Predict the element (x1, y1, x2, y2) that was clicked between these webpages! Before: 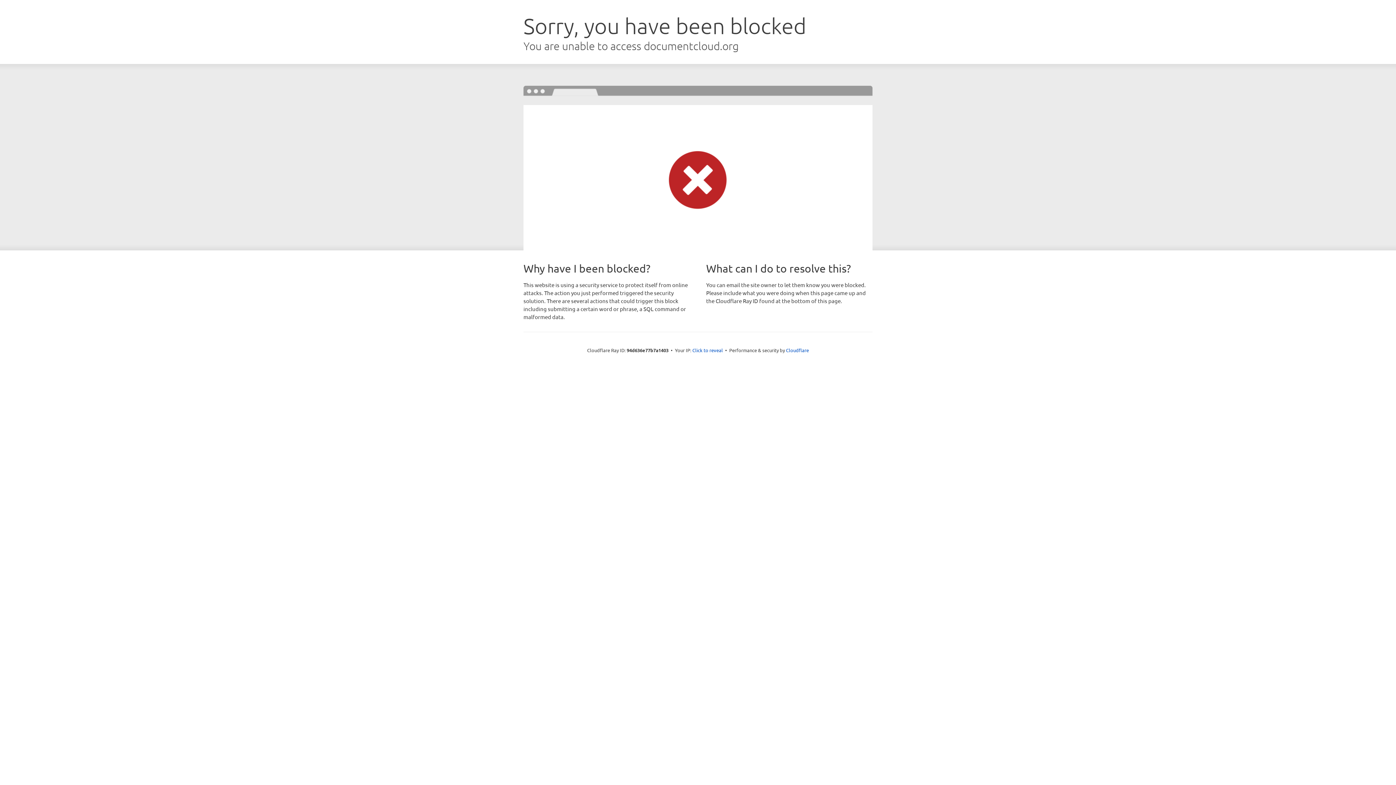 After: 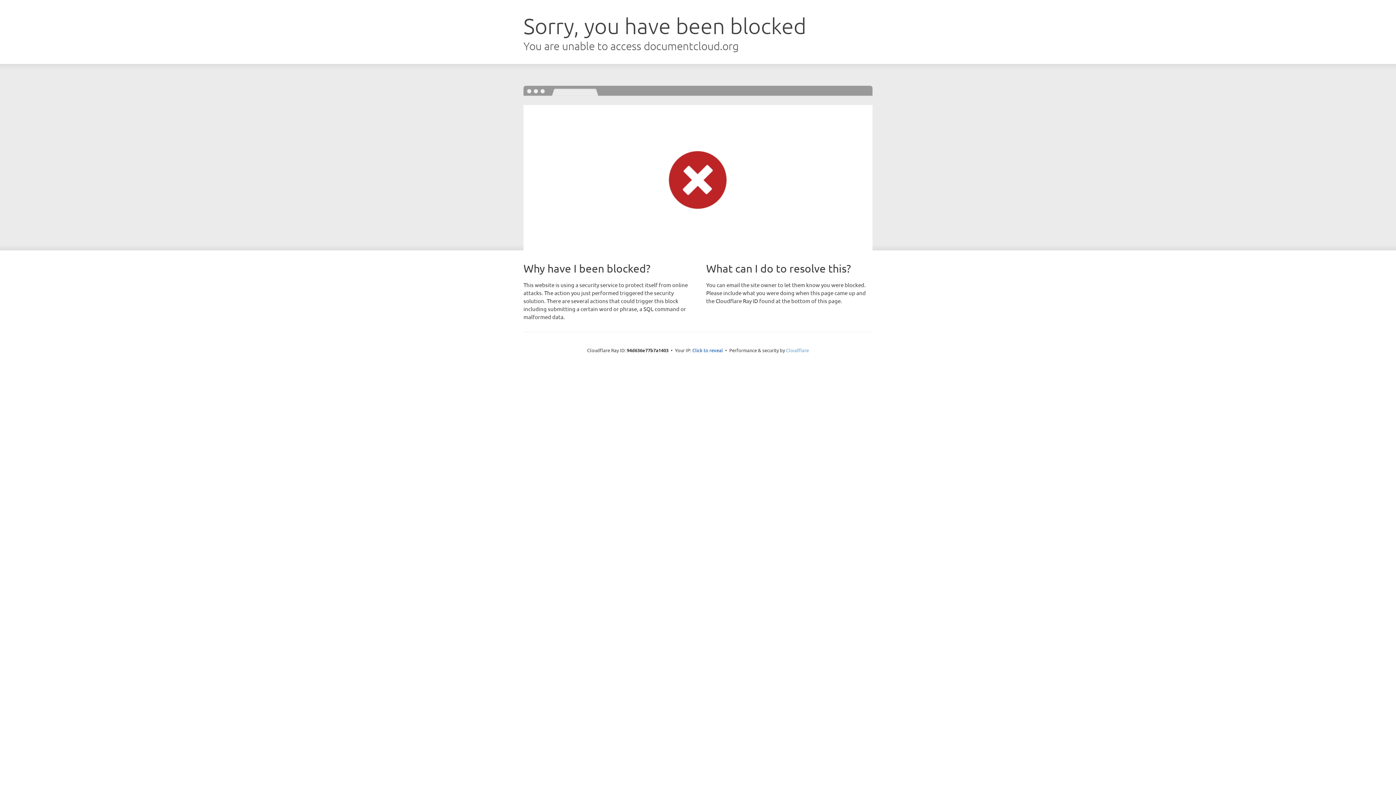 Action: bbox: (786, 347, 809, 353) label: Cloudflare